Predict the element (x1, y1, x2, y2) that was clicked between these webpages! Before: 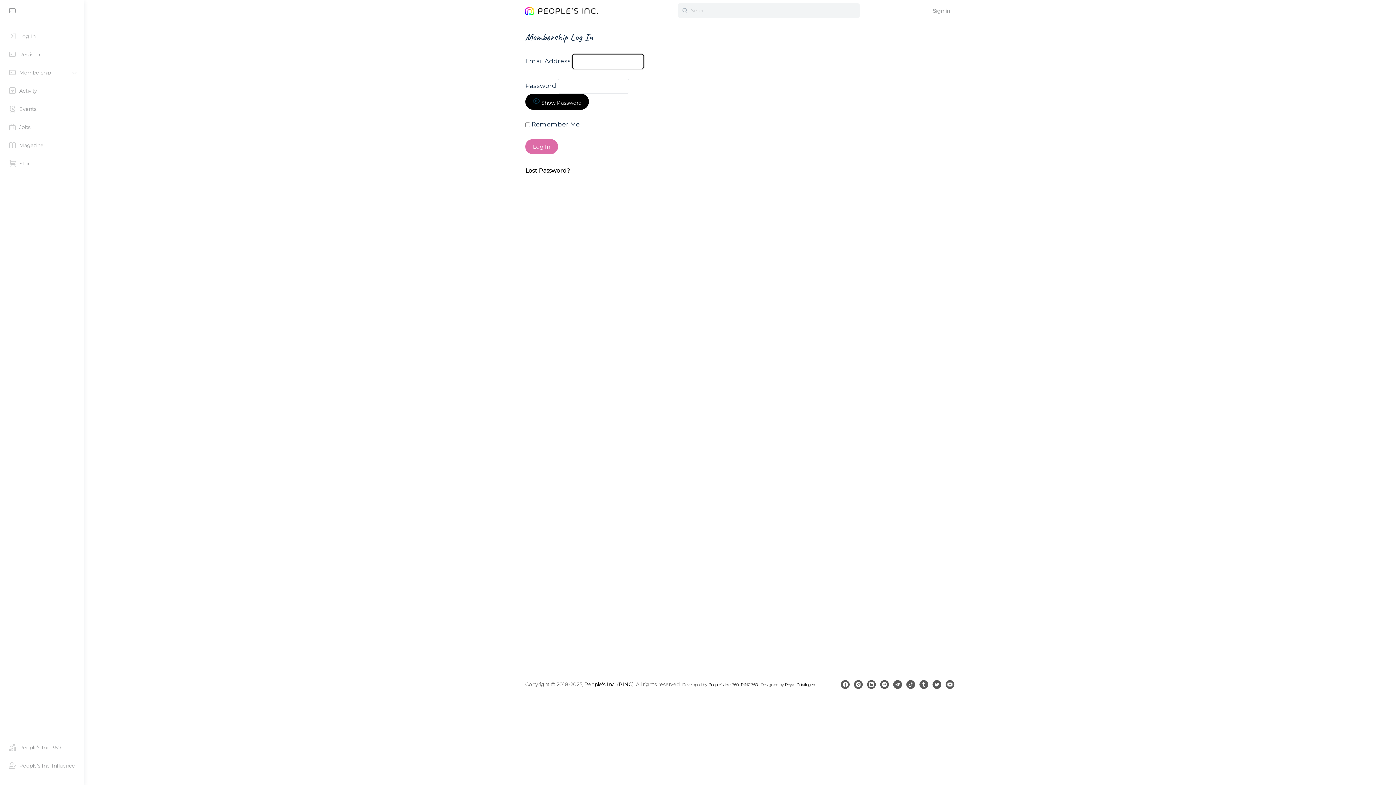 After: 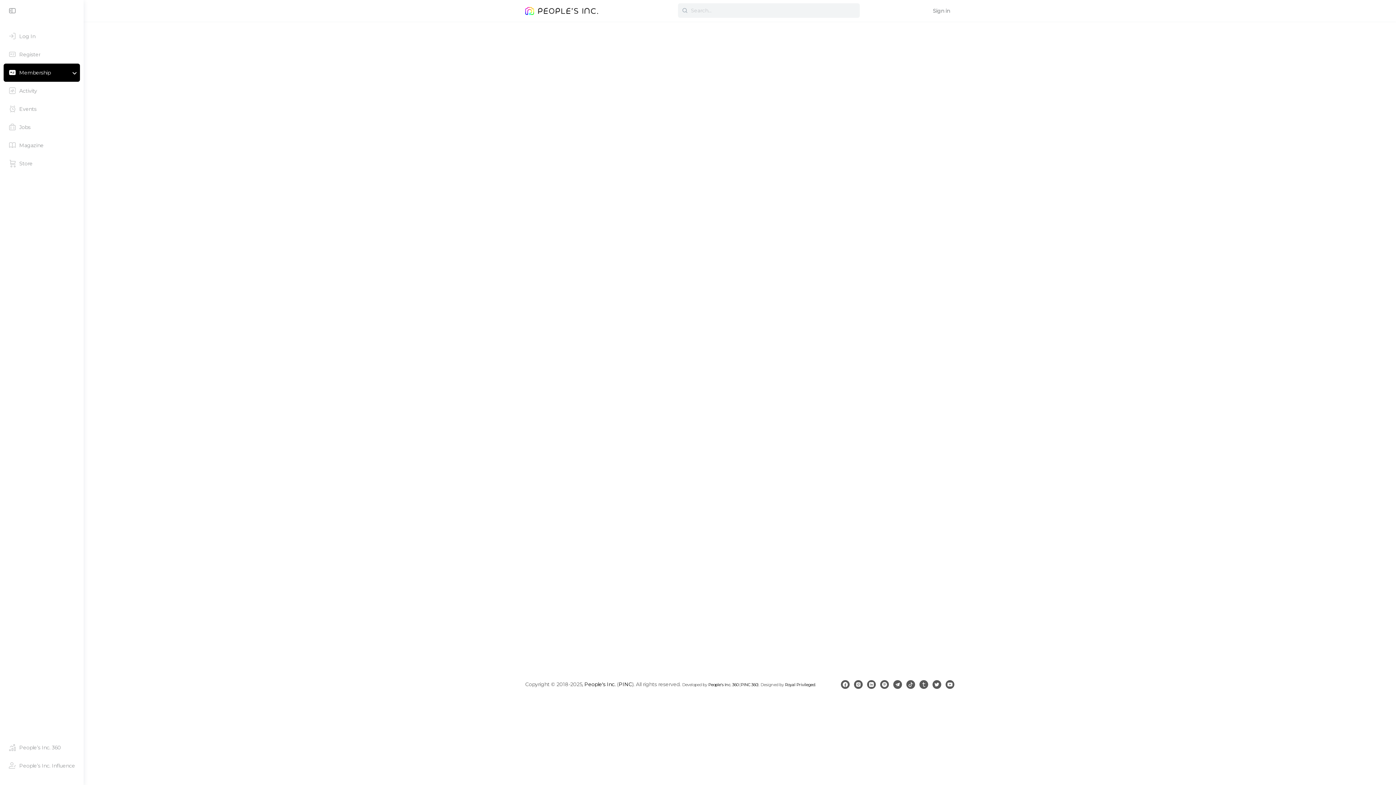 Action: label: Membership bbox: (3, 63, 80, 81)